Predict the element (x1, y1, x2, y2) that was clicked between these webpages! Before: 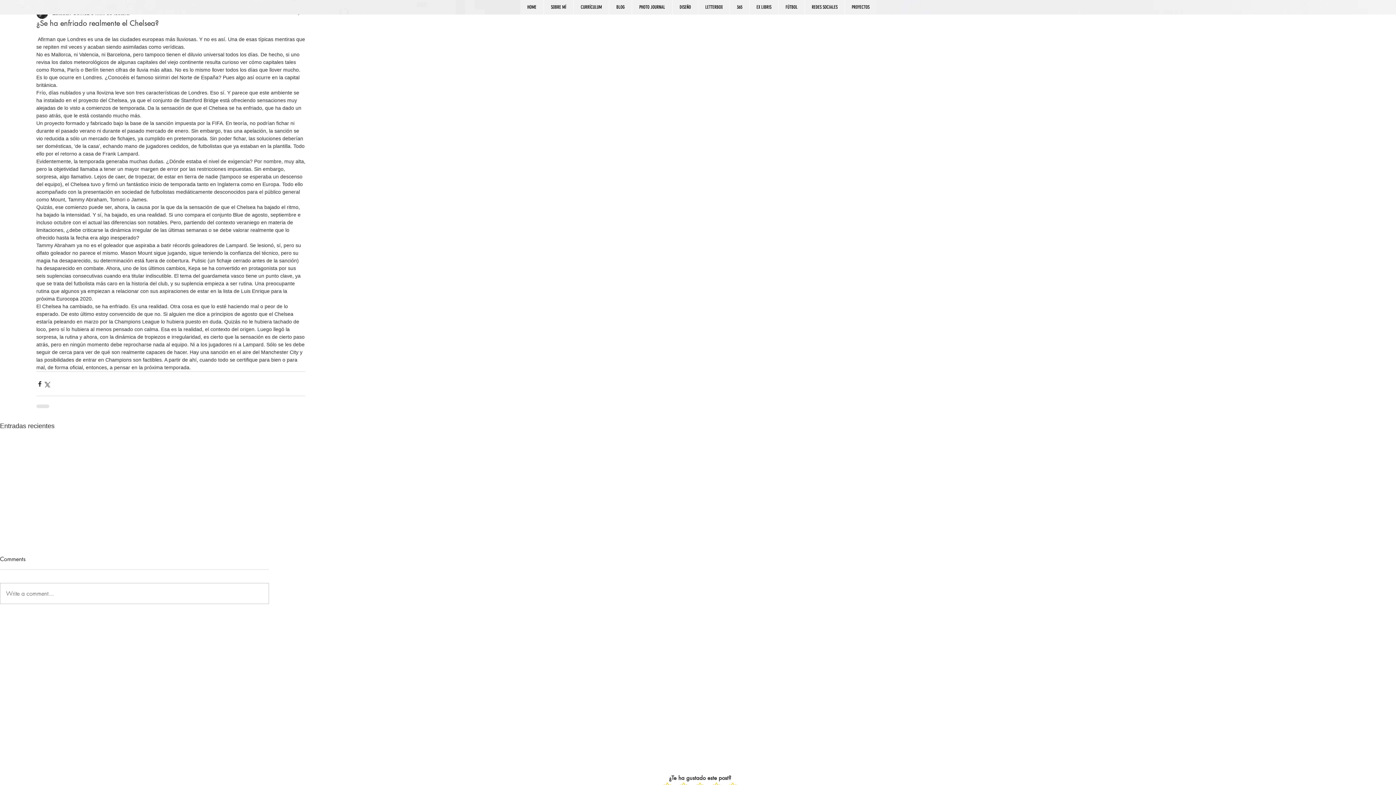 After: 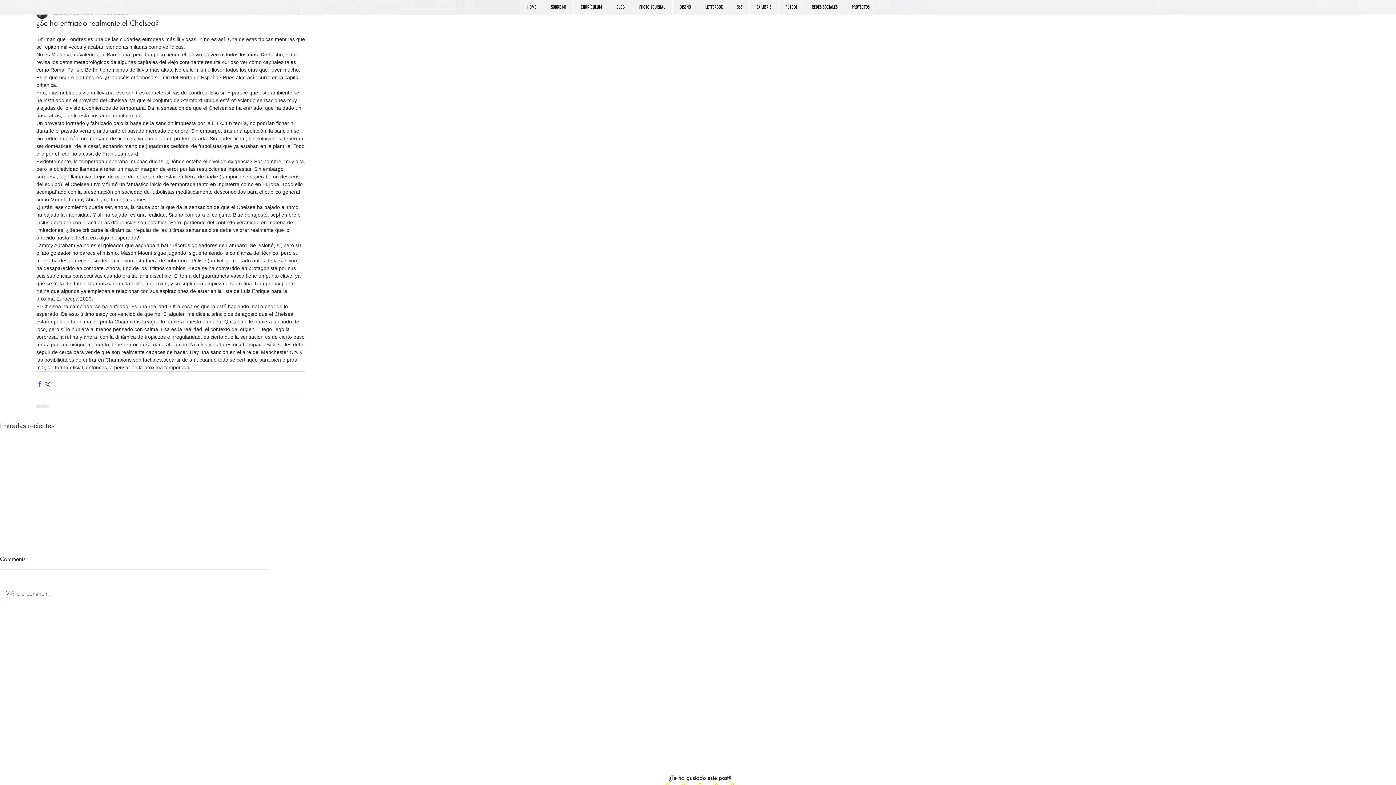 Action: label: Compartir a través de Facebook bbox: (36, 380, 43, 387)